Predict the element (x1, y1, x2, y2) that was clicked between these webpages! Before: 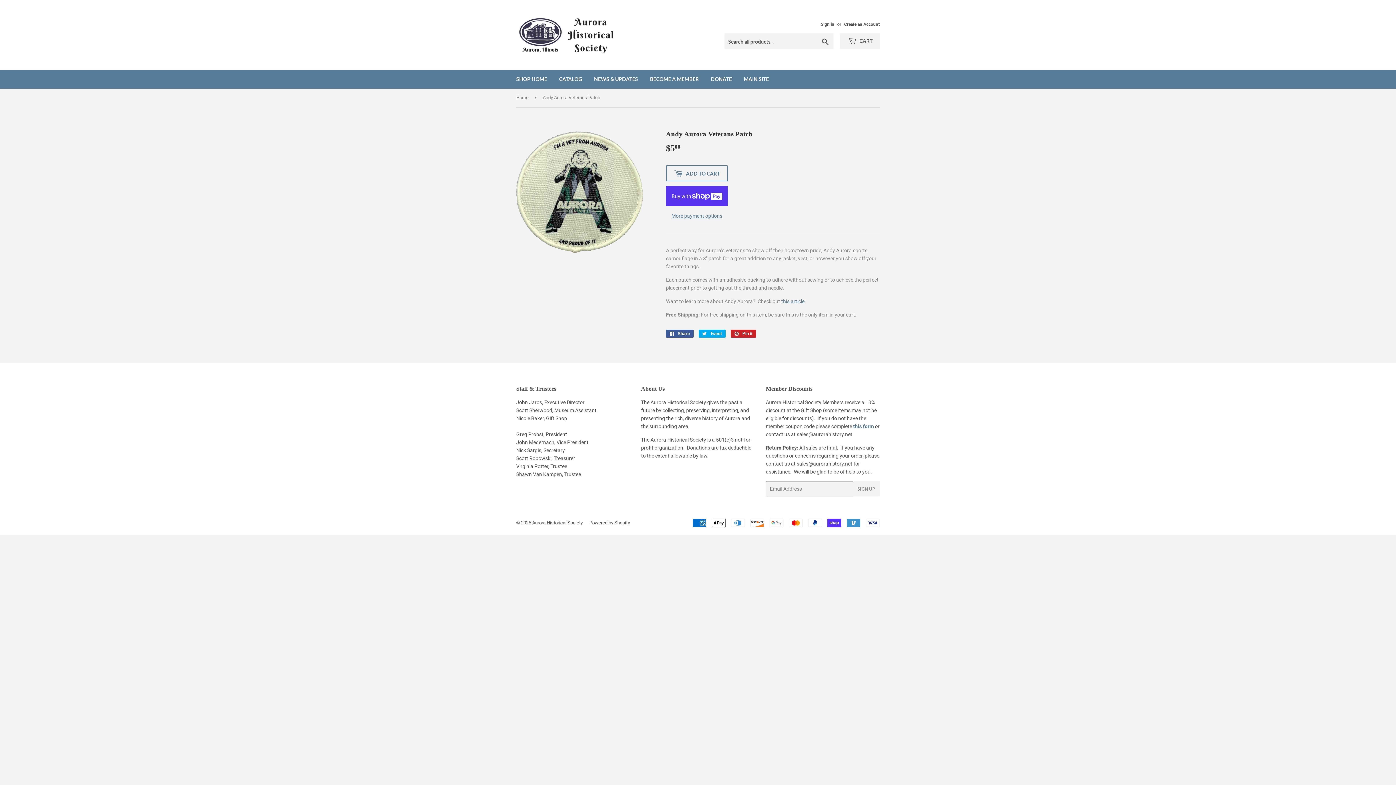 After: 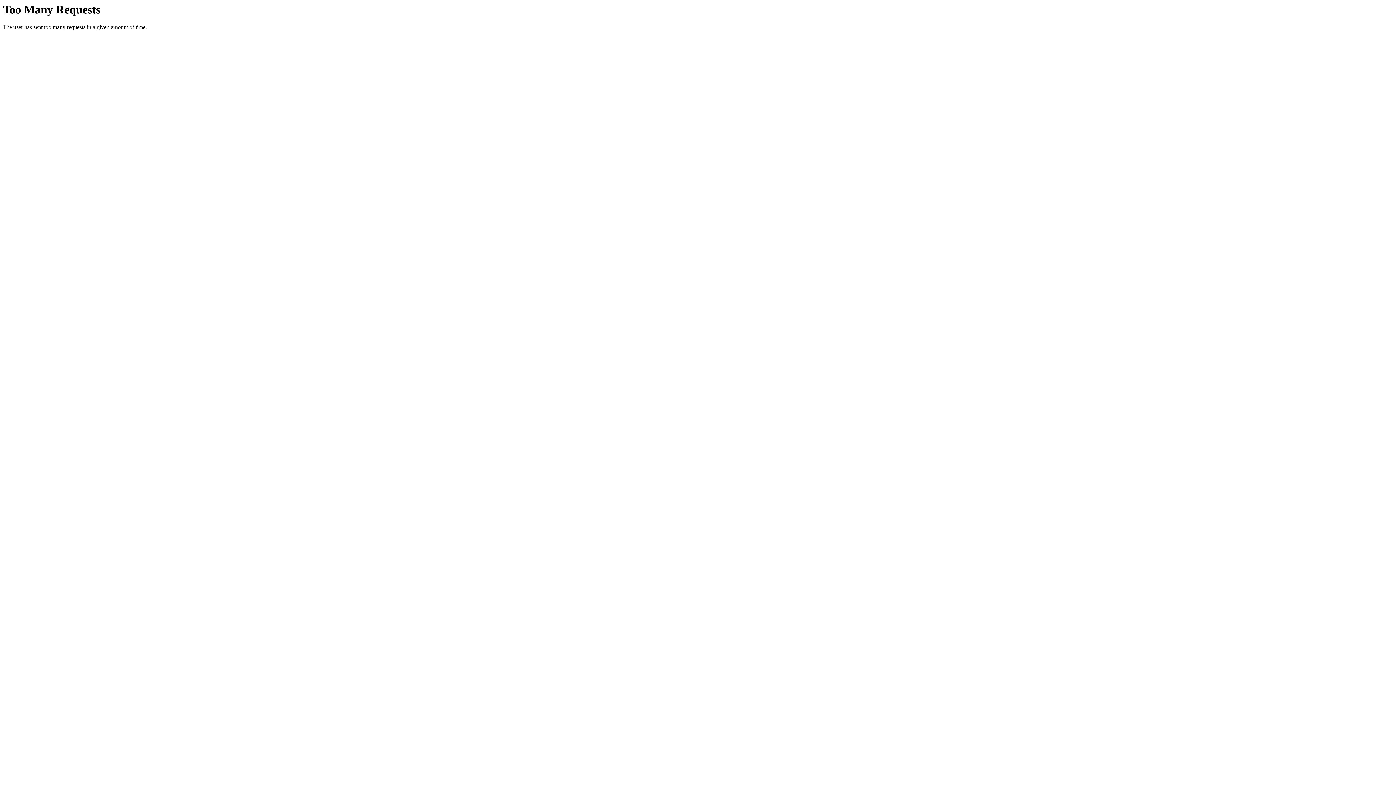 Action: label: NEWS & UPDATES bbox: (588, 69, 643, 88)